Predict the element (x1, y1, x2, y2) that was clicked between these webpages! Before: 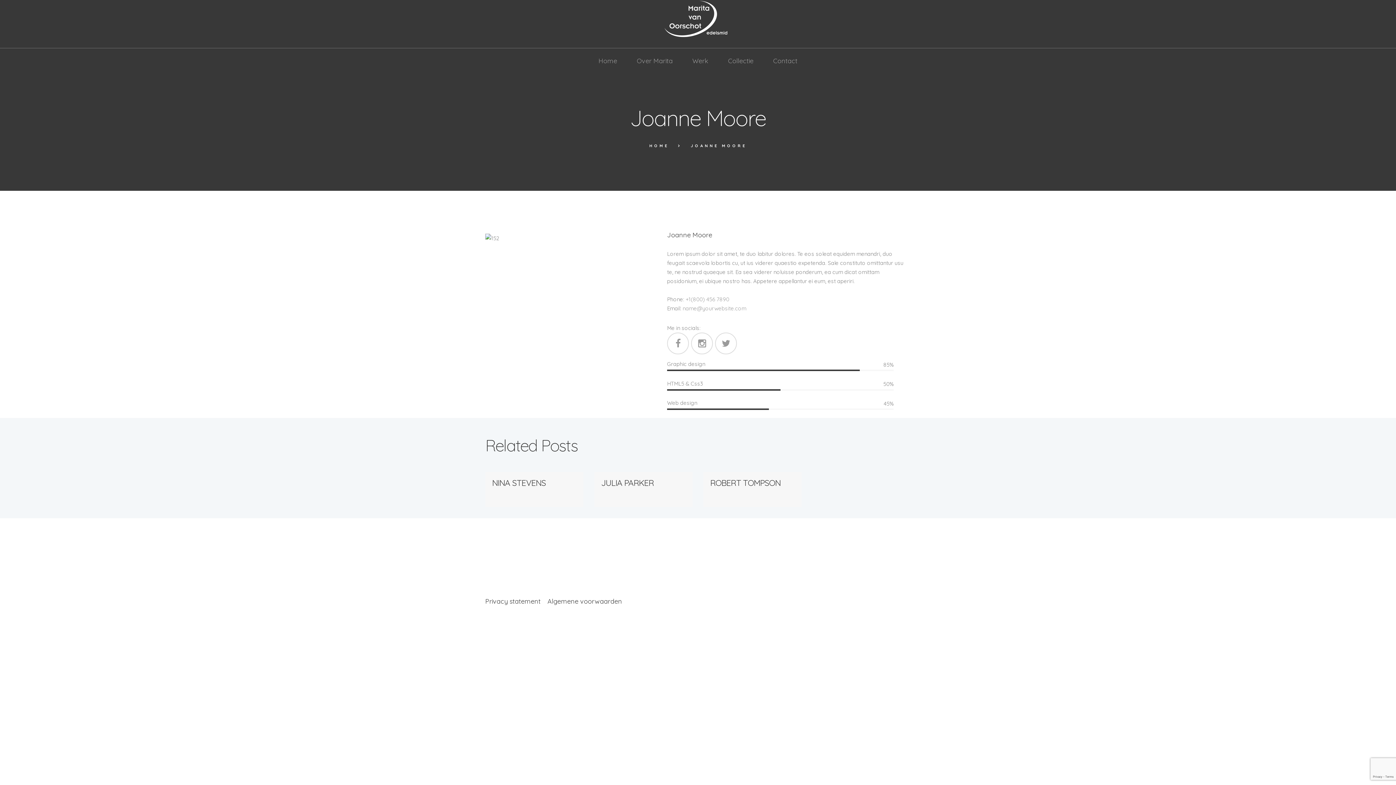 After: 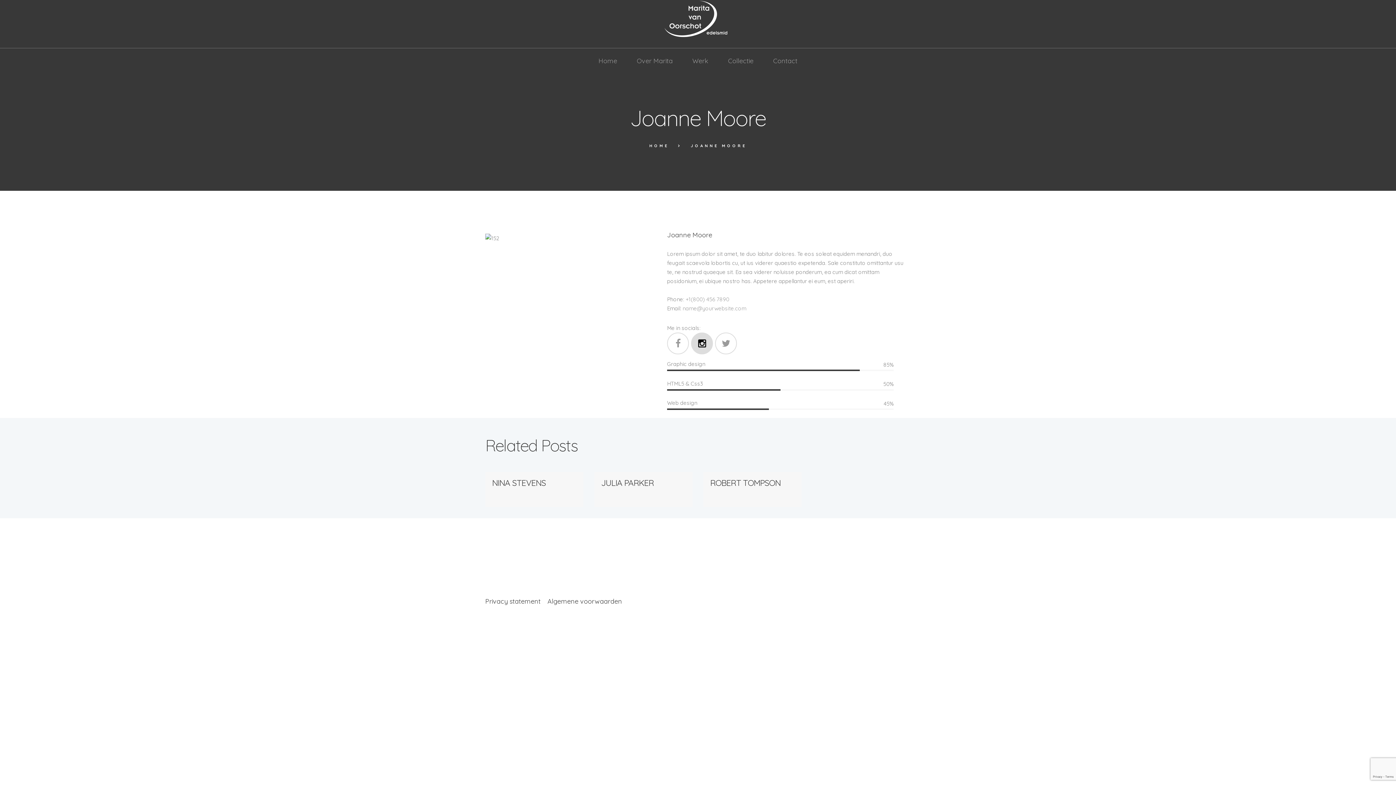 Action: bbox: (691, 332, 713, 354)